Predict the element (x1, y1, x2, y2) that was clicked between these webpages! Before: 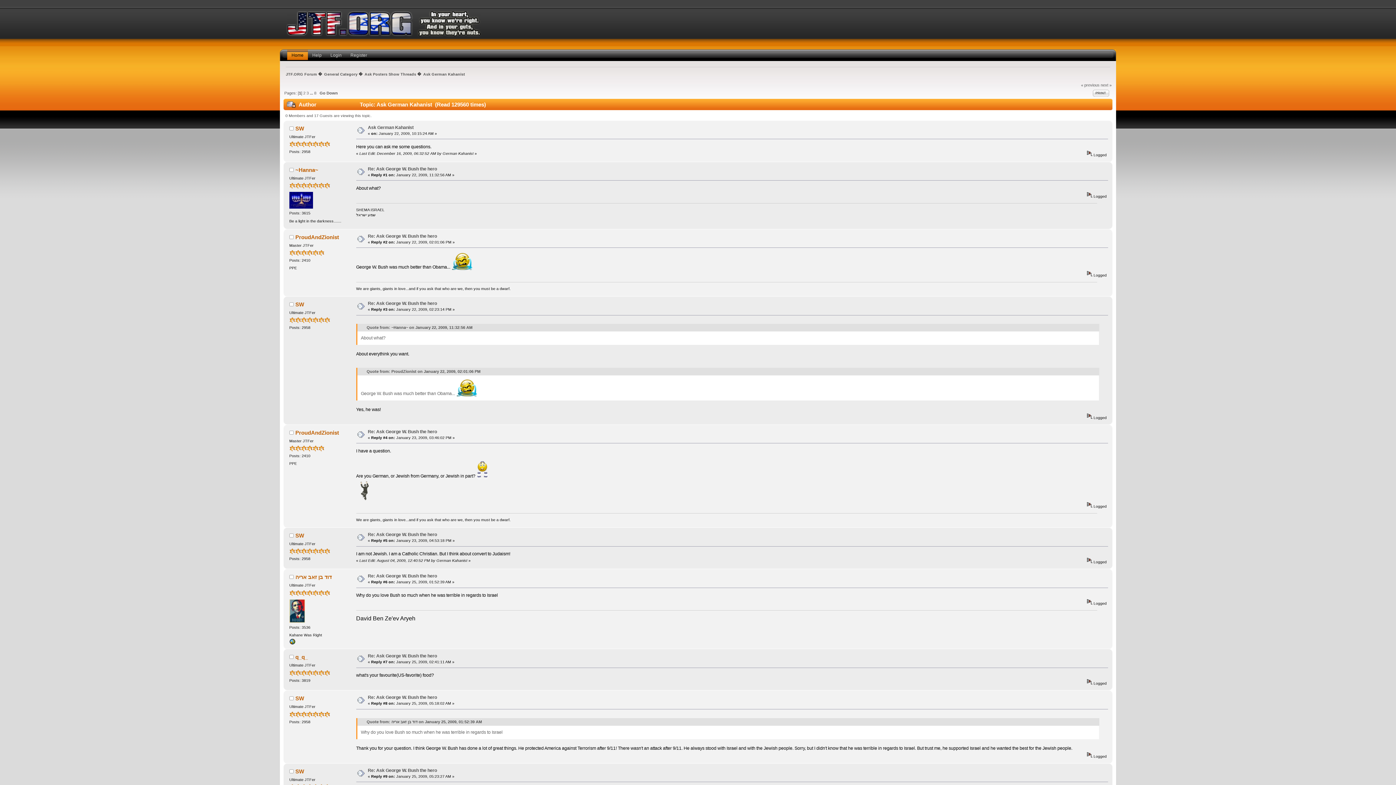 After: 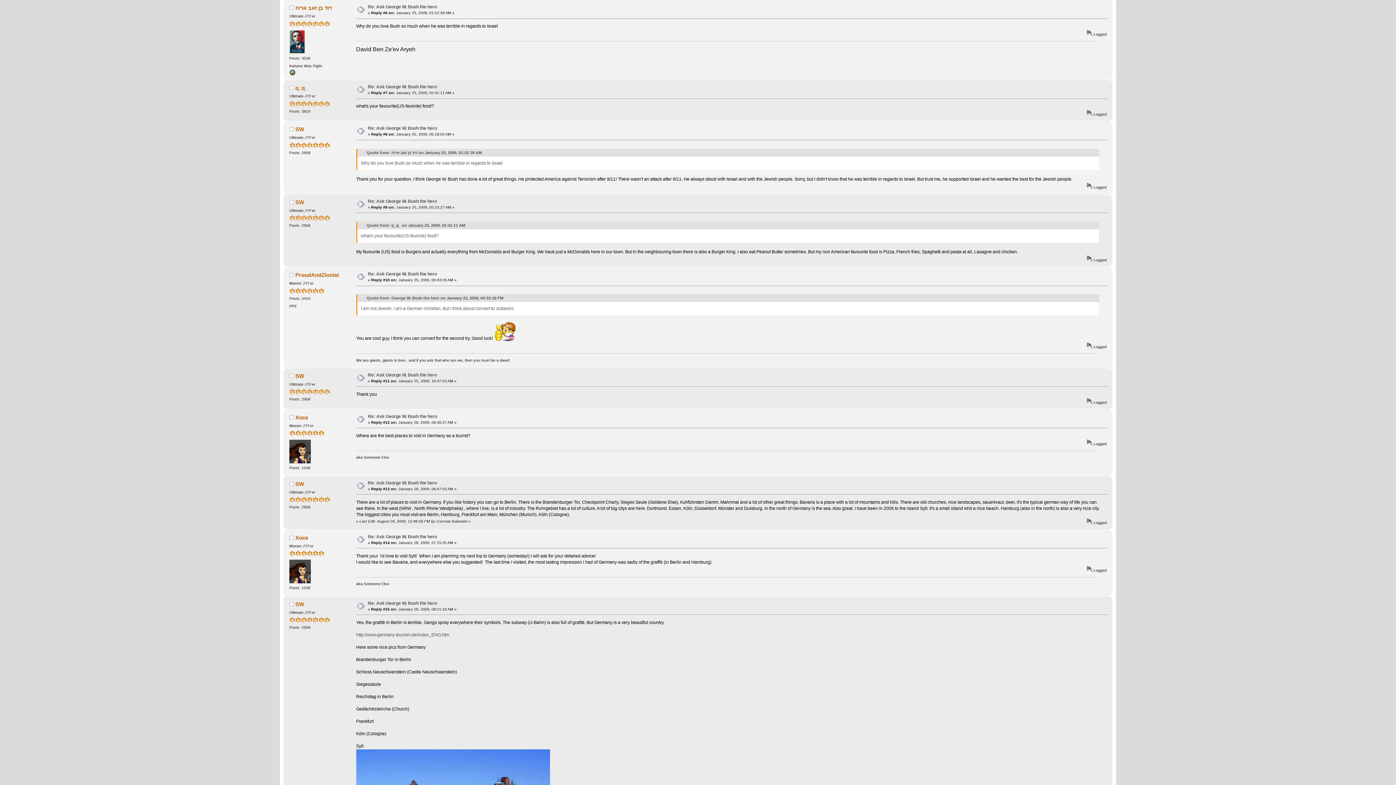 Action: label: Re: Ask George W. Bush the hero bbox: (367, 573, 437, 579)